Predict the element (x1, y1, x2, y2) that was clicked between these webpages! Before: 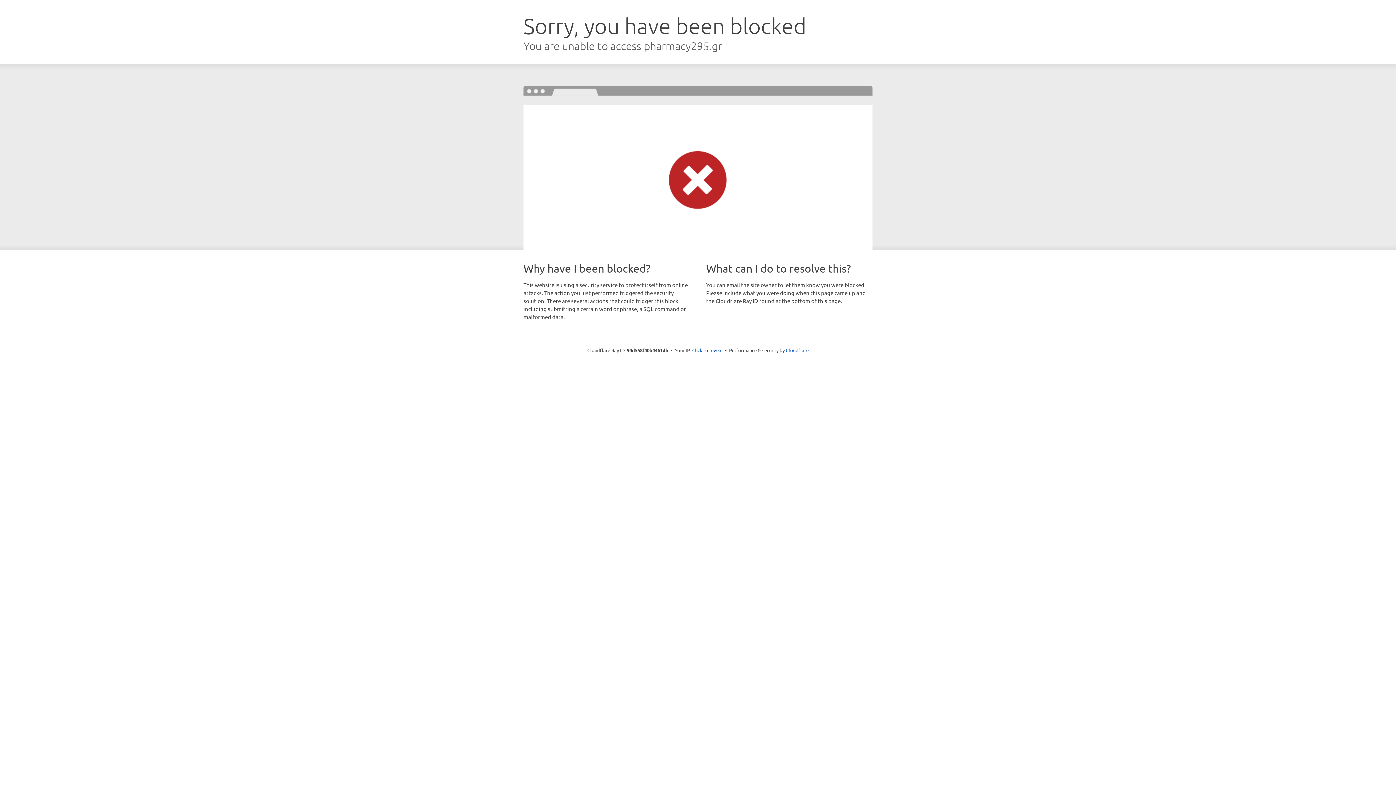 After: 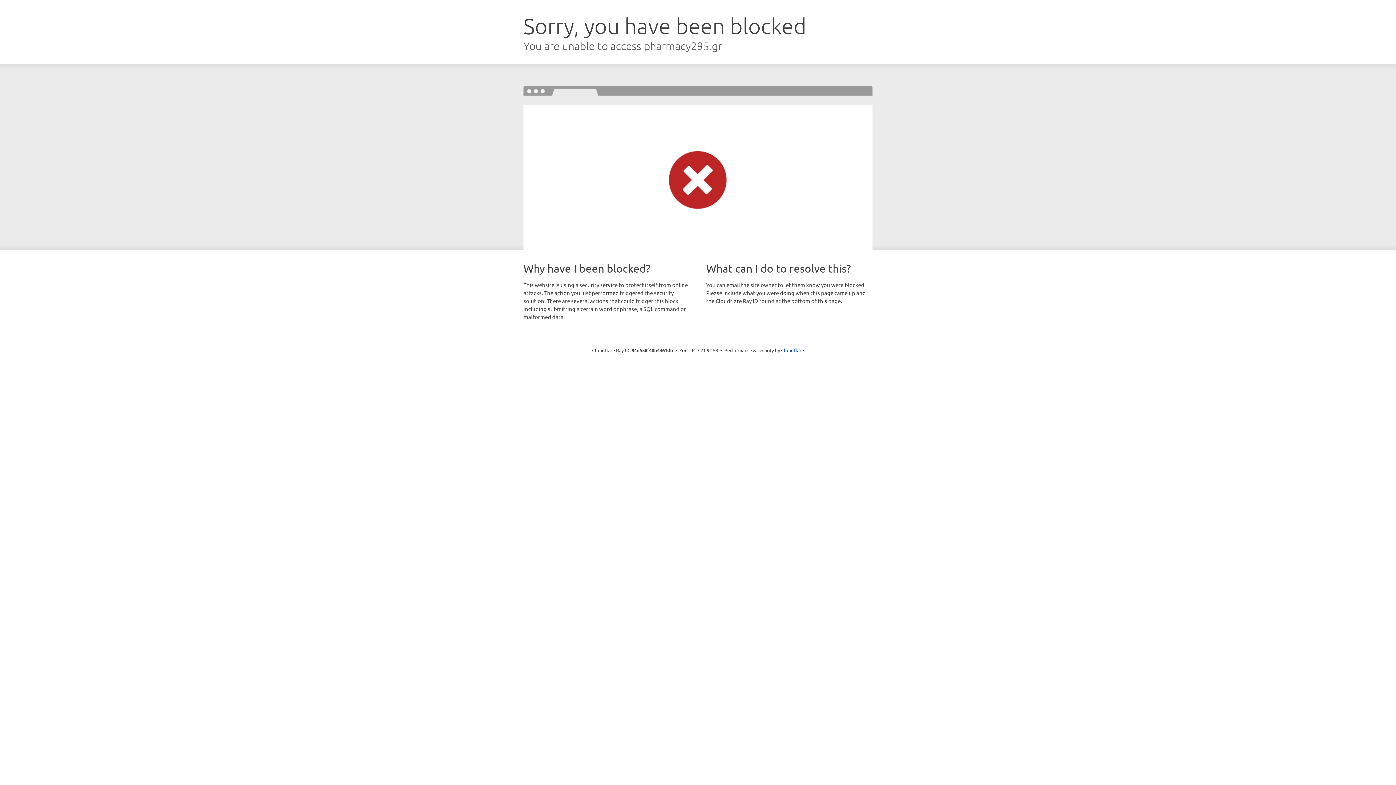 Action: label: Click to reveal bbox: (692, 346, 722, 353)